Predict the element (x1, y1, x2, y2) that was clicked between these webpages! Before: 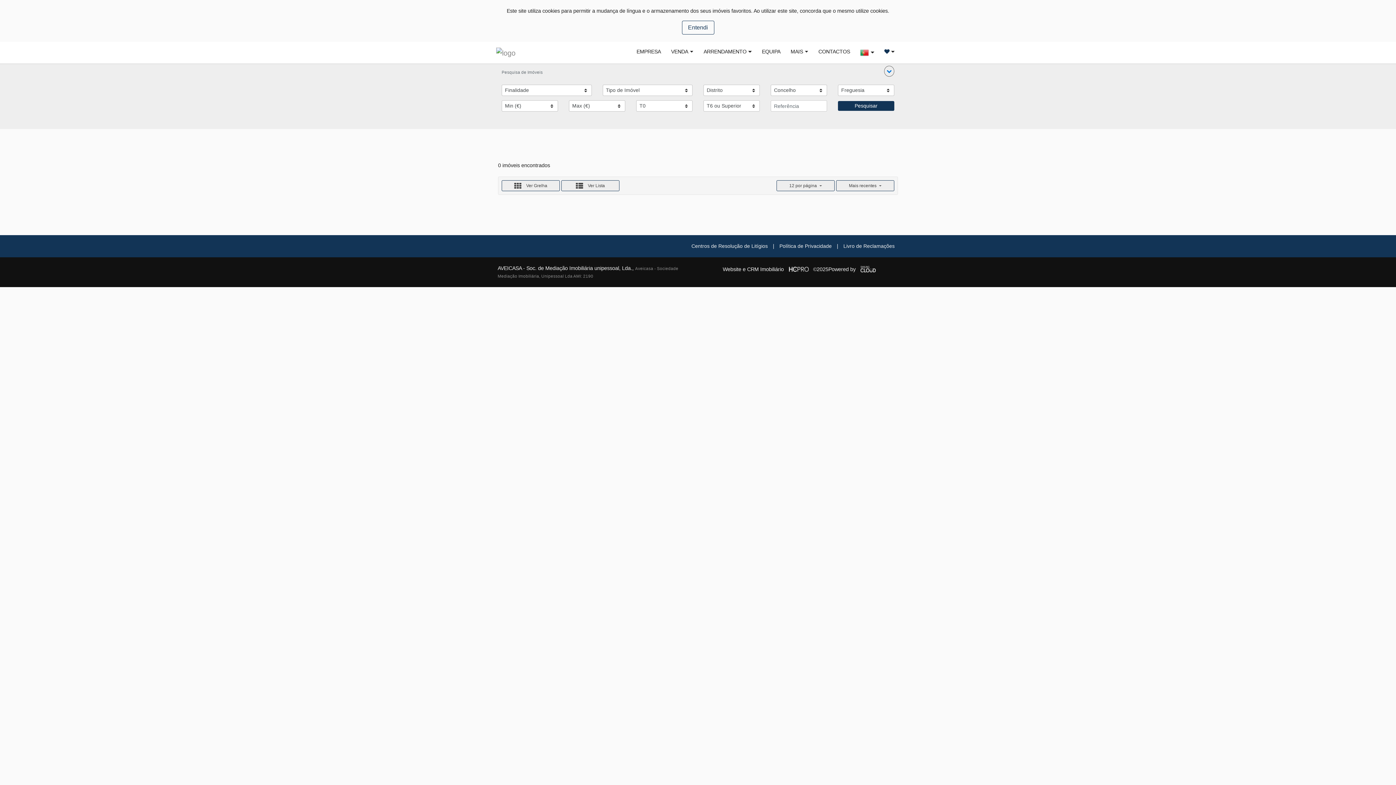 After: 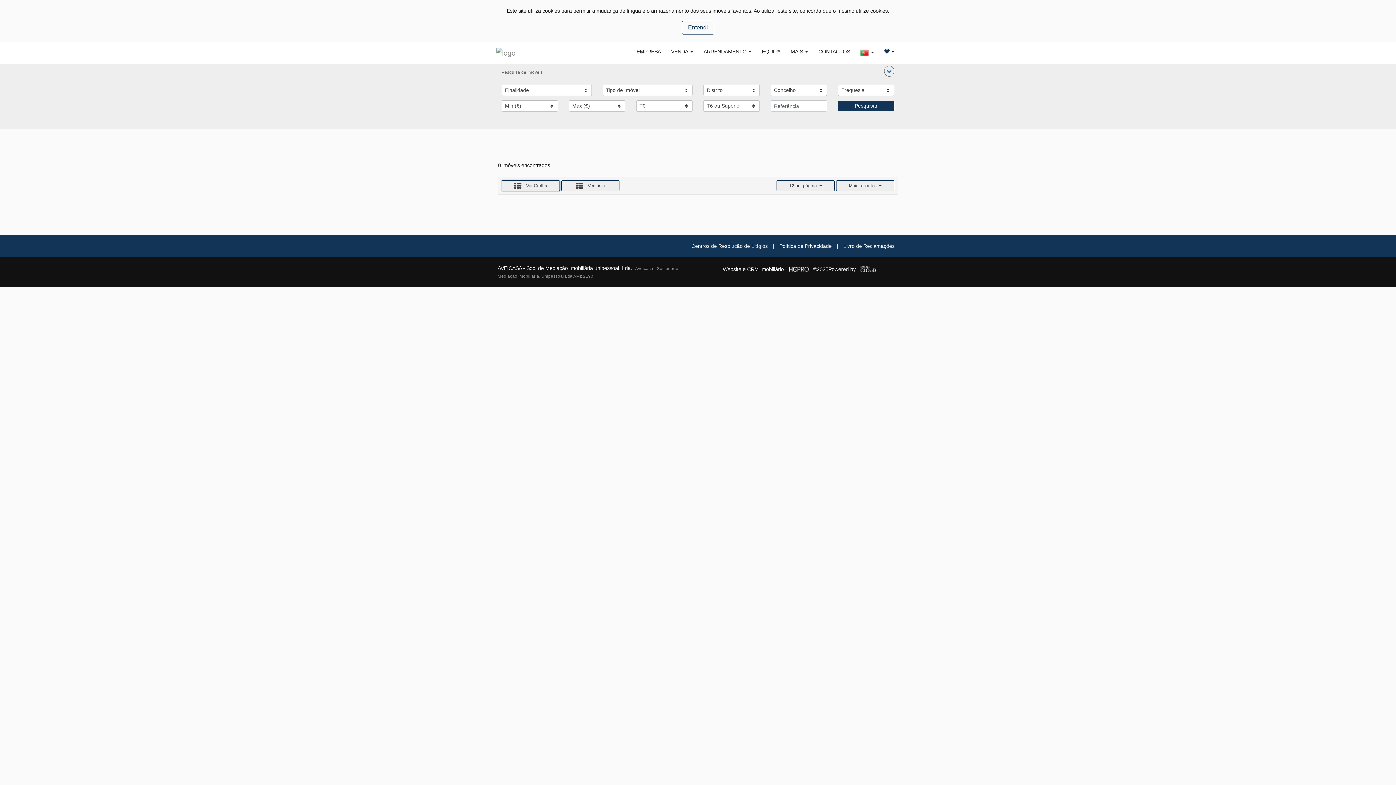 Action: bbox: (501, 180, 560, 191) label:  Ver Grelha